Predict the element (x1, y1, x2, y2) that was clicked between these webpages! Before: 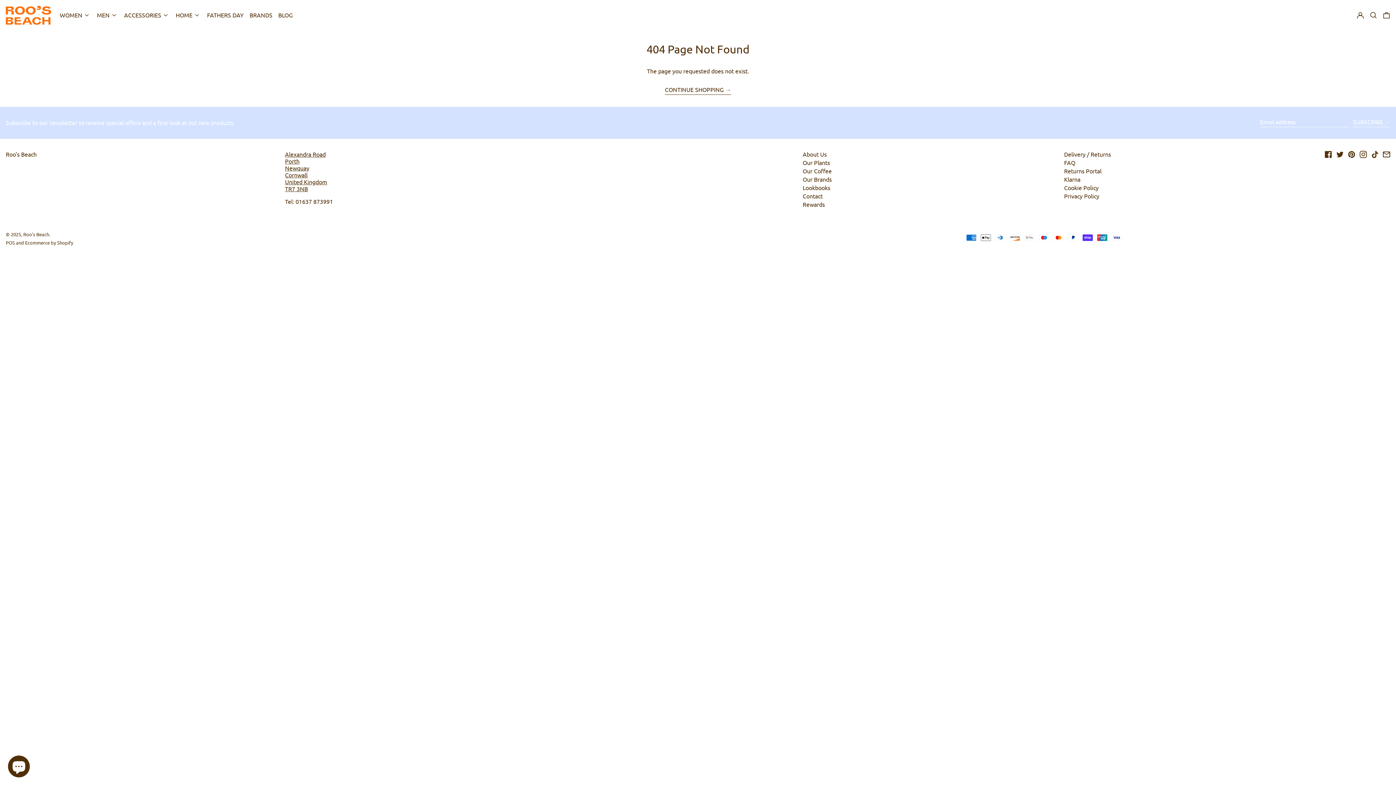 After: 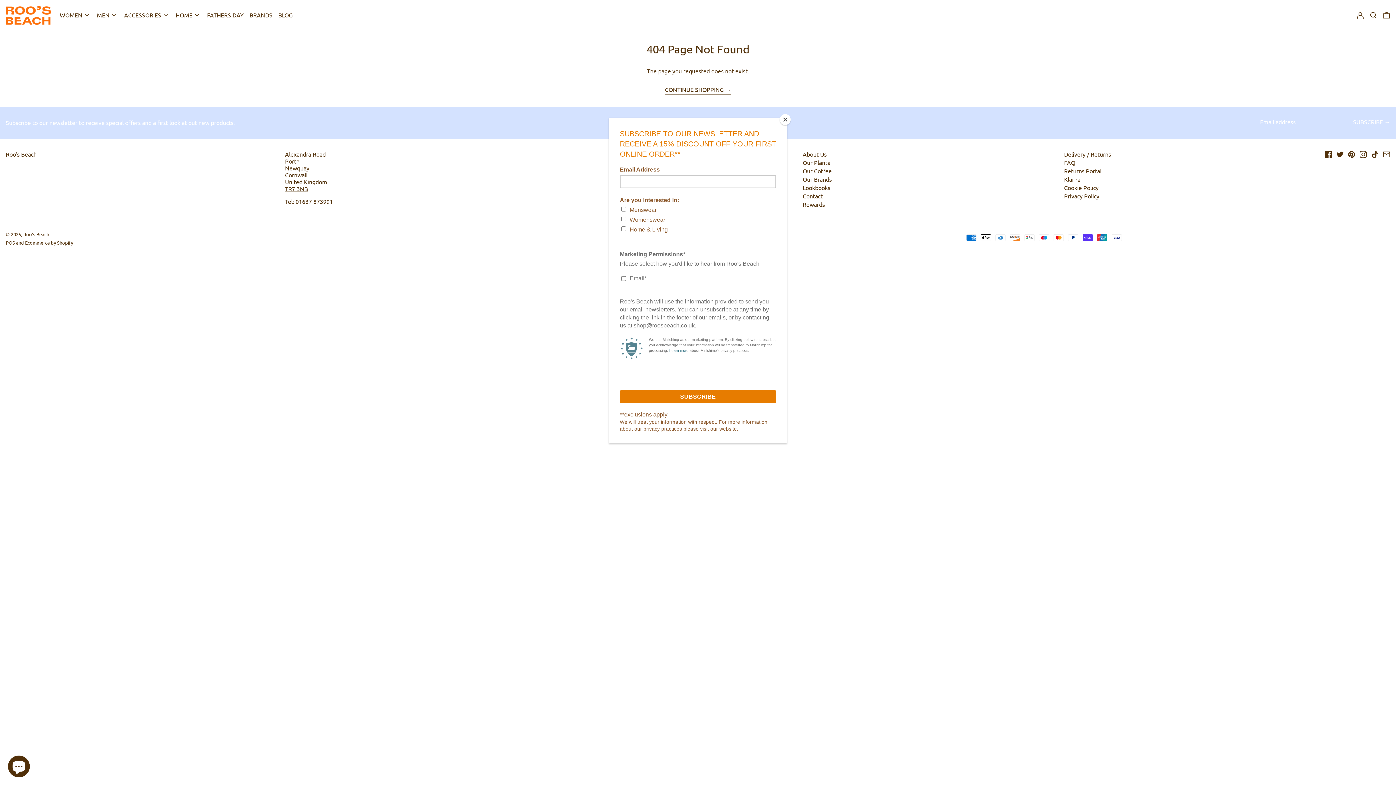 Action: bbox: (5, 239, 14, 245) label: POS